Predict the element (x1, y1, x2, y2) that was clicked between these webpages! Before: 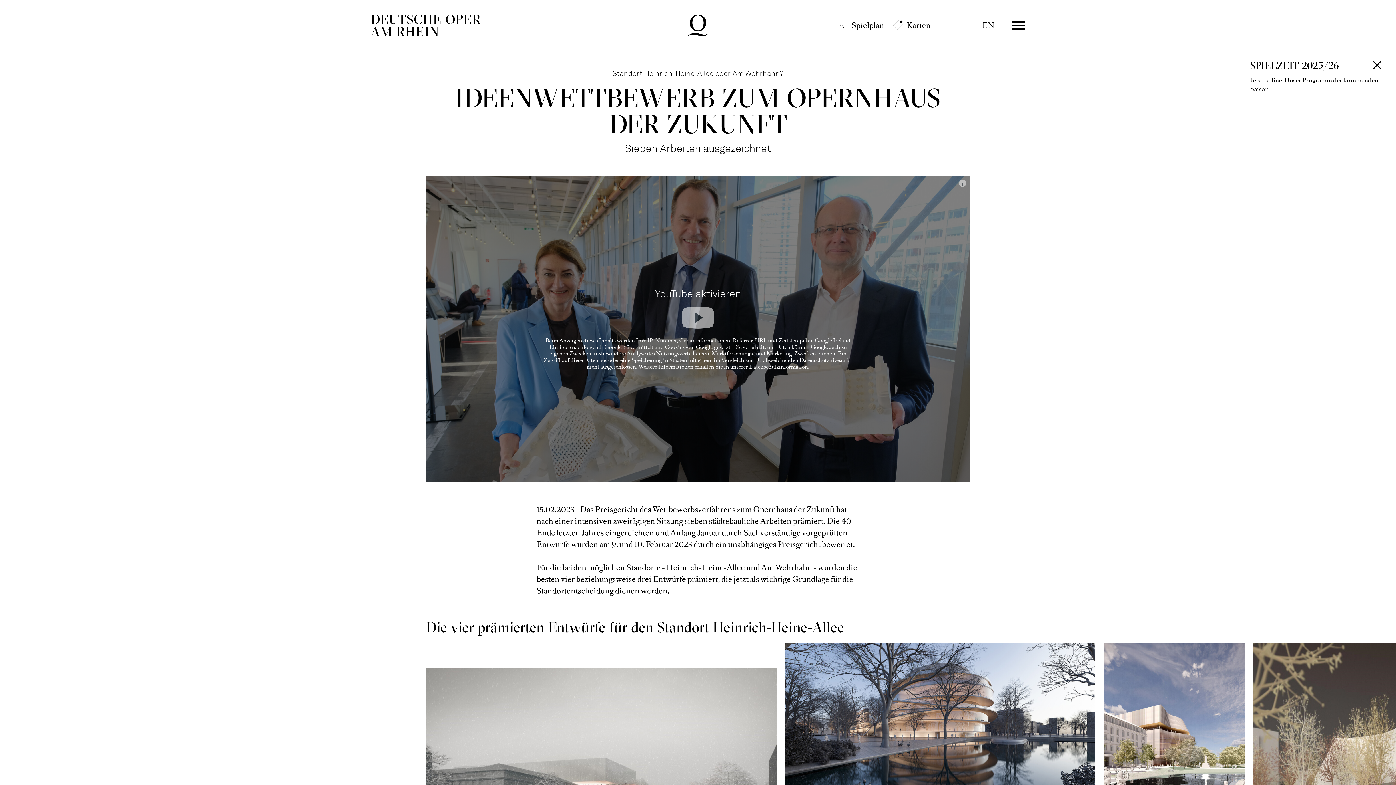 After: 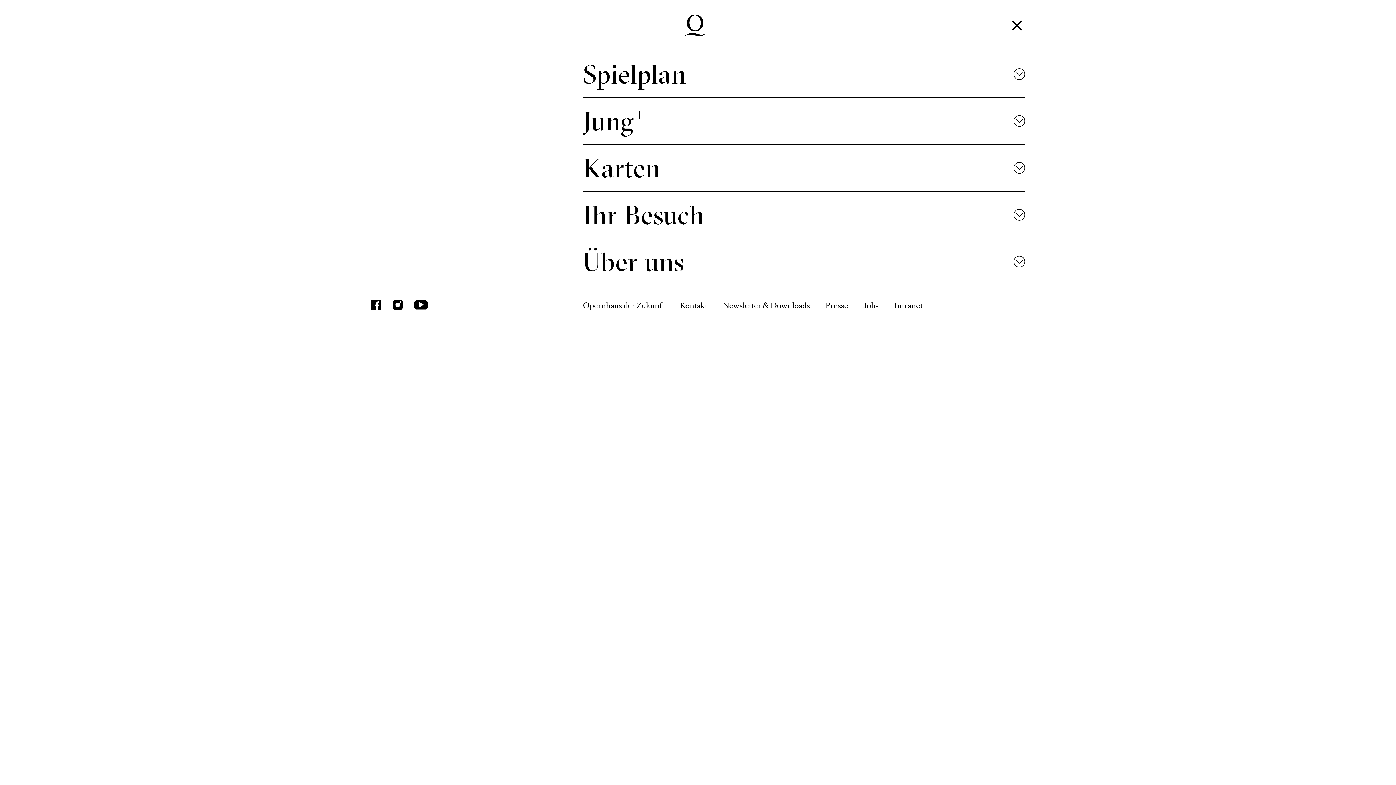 Action: label: Menü bbox: (1012, 19, 1025, 31)